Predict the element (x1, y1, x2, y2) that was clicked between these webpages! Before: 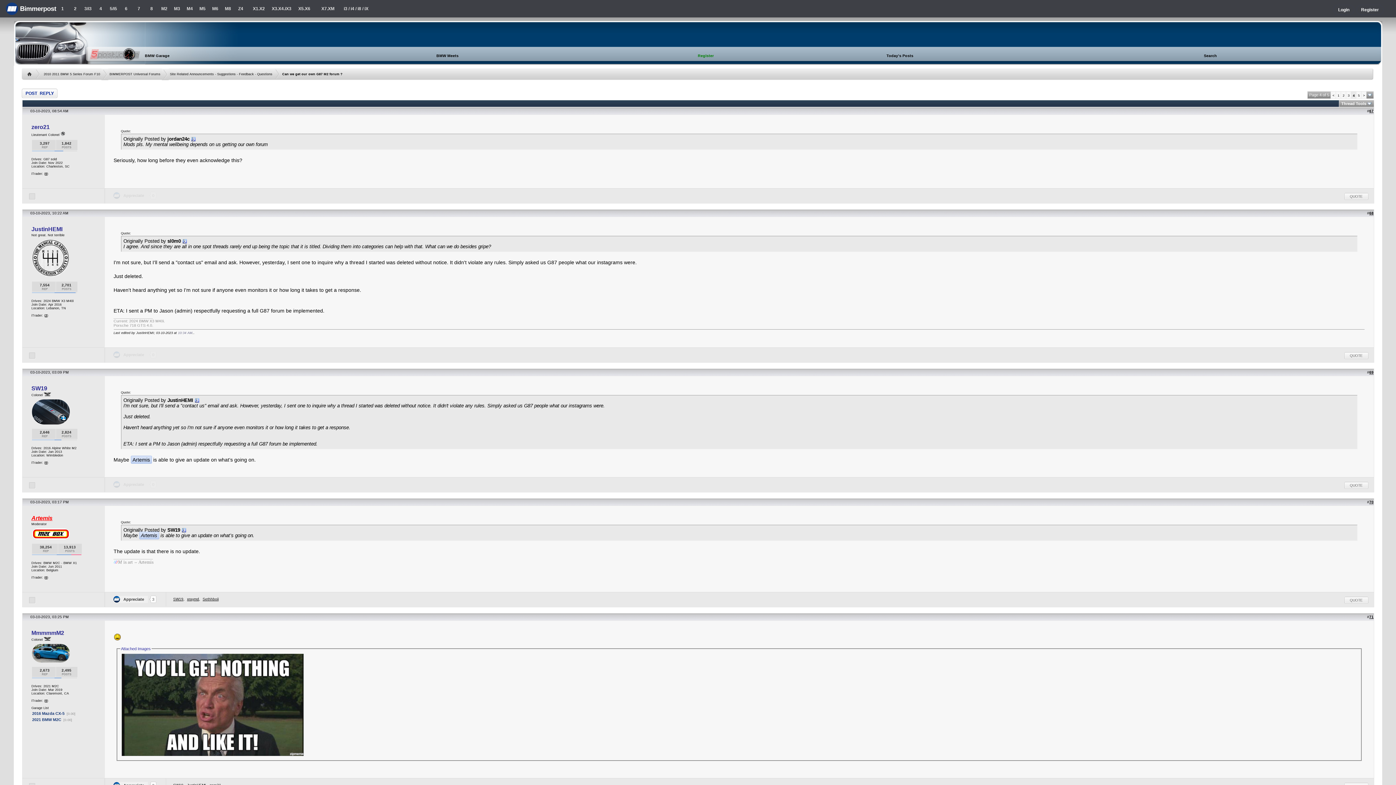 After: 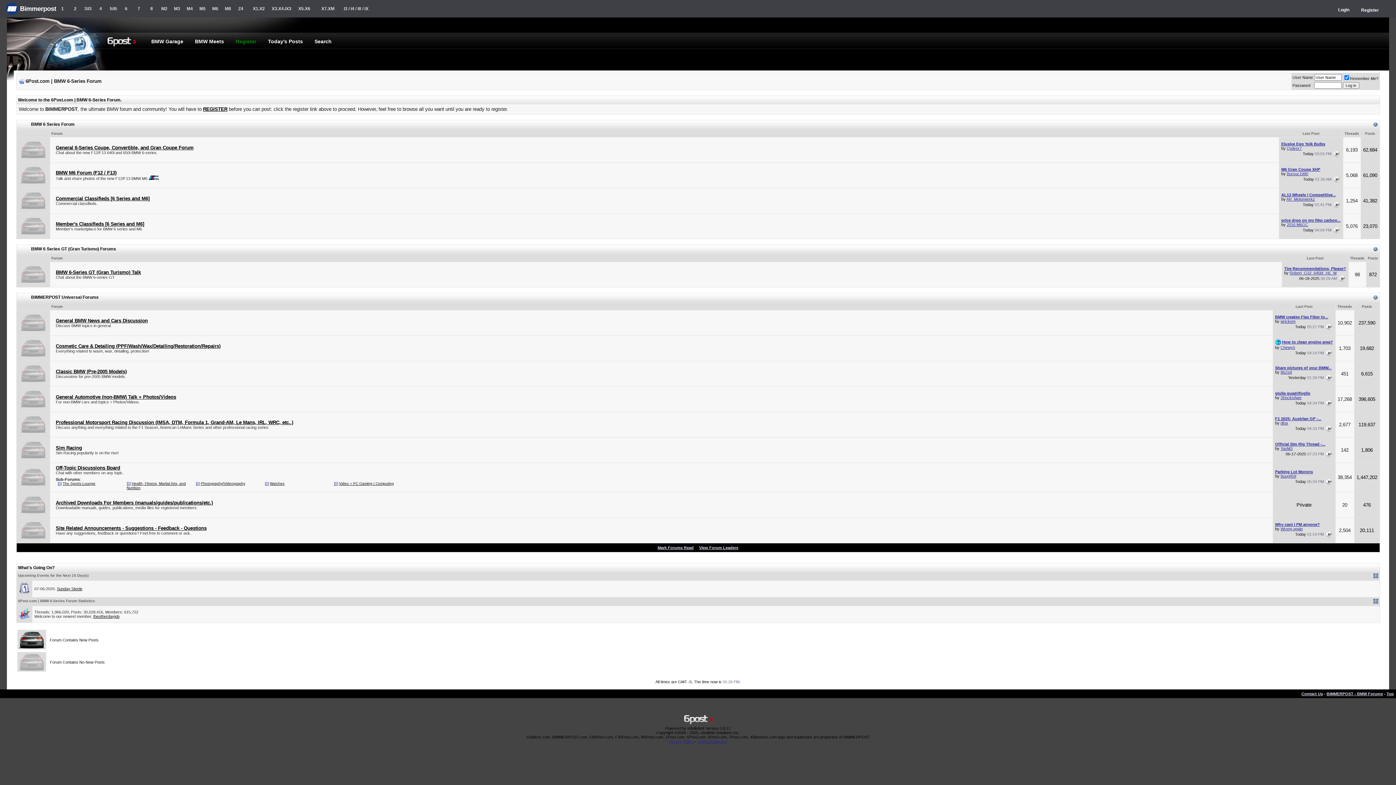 Action: bbox: (208, 0, 221, 17) label: M6